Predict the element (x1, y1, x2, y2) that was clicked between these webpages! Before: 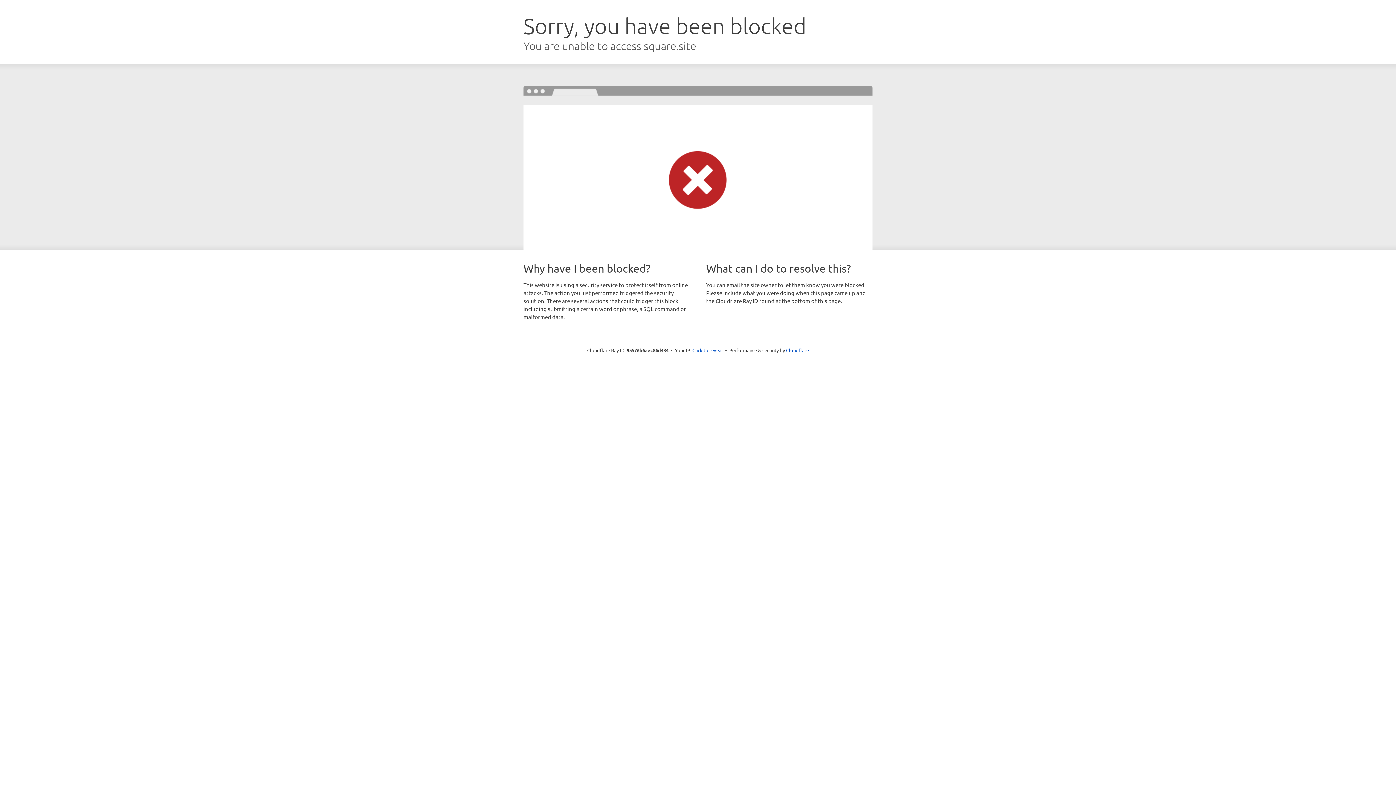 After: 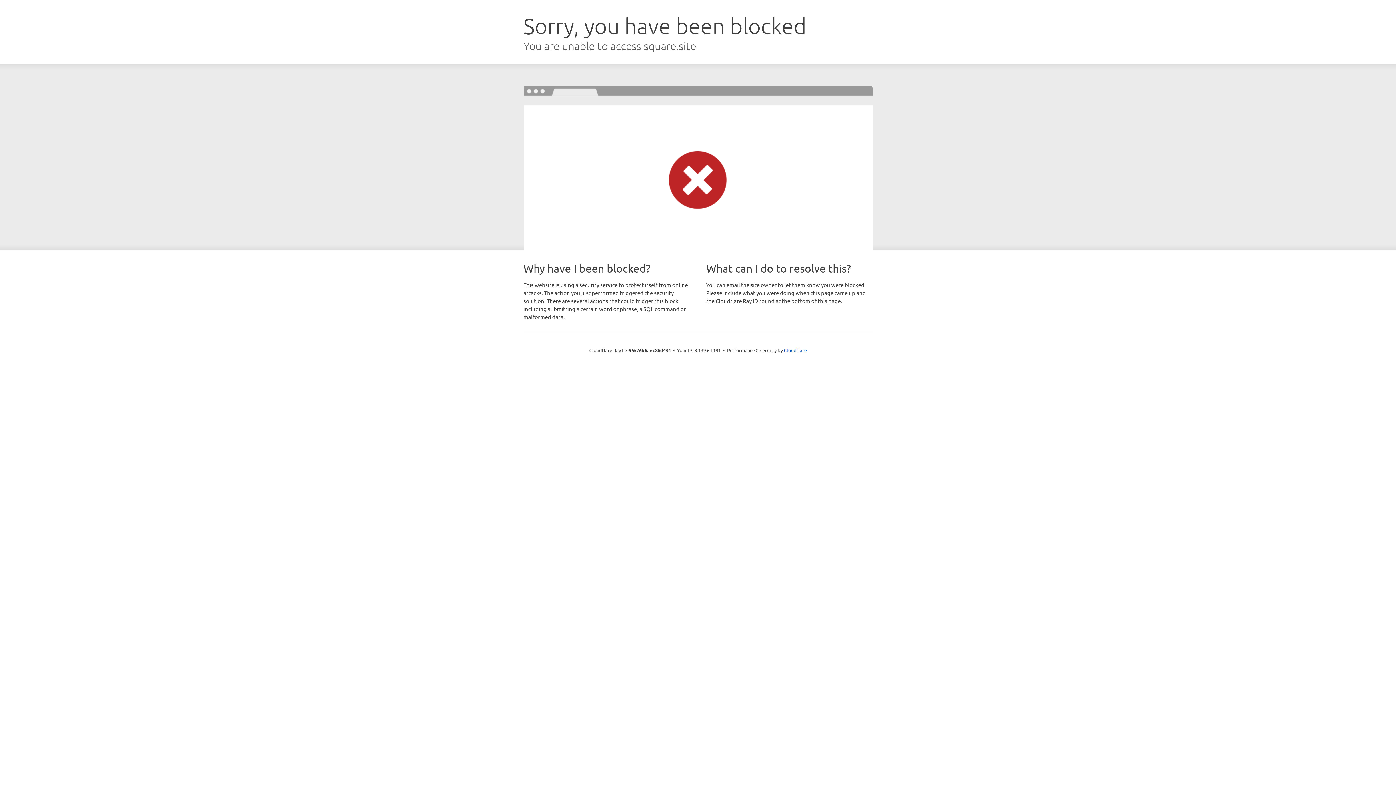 Action: label: Click to reveal bbox: (692, 346, 723, 353)